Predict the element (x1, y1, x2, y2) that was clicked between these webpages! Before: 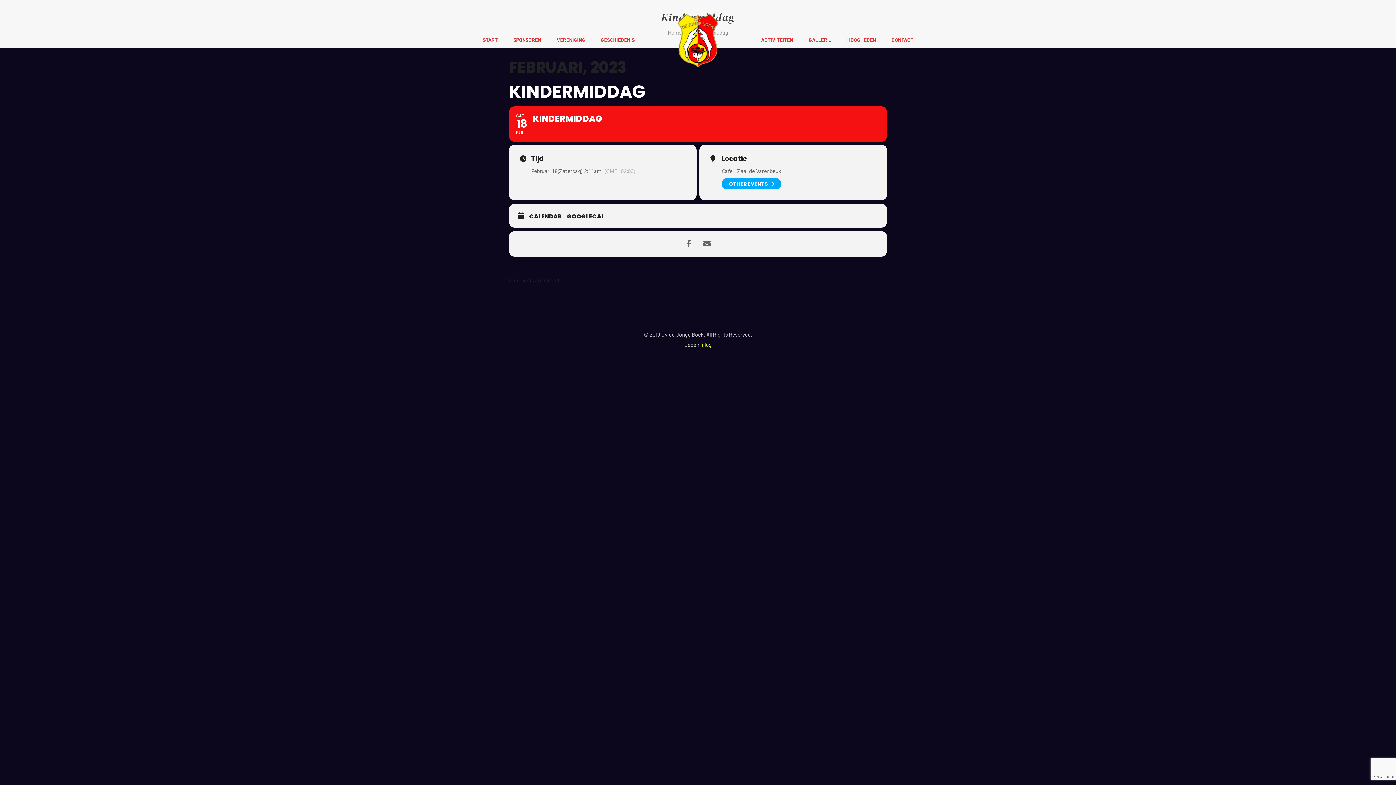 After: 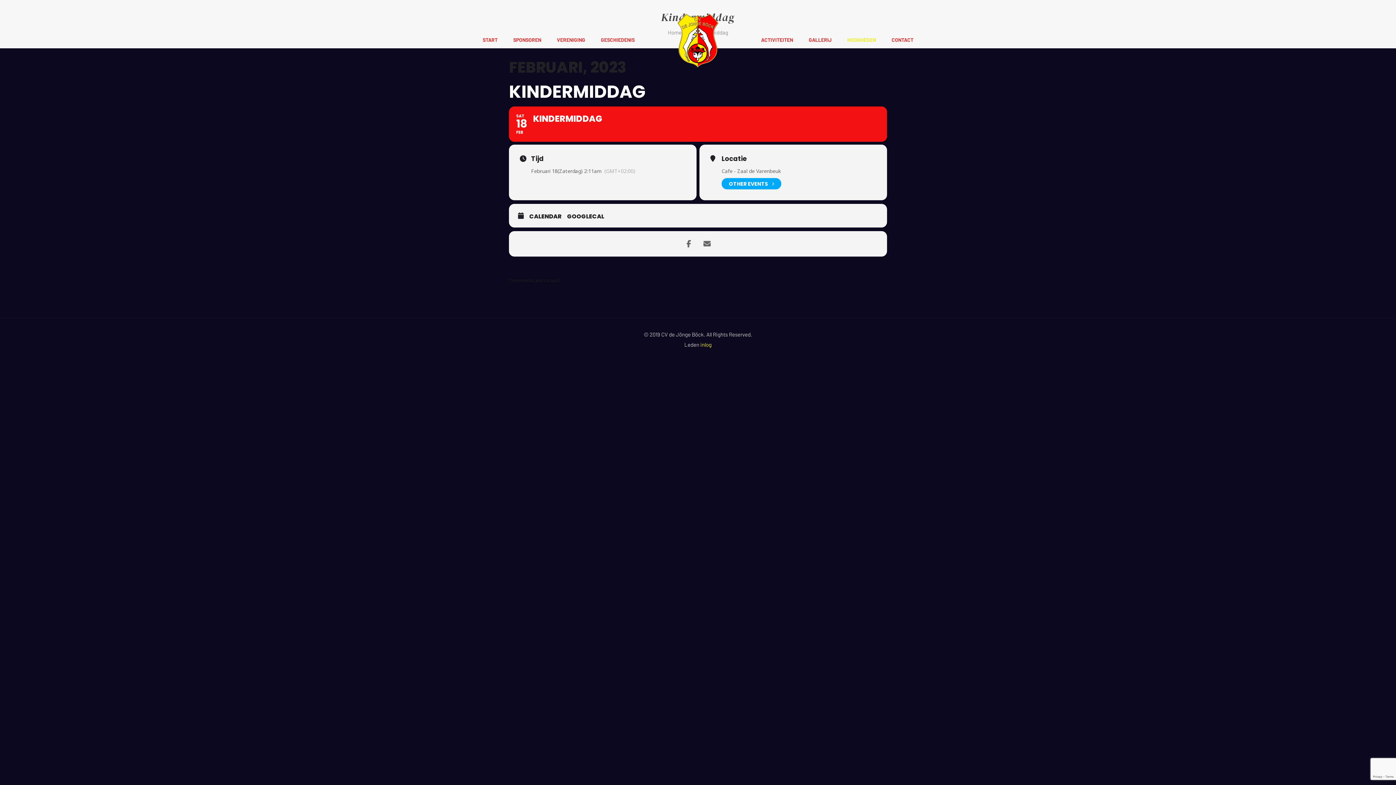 Action: bbox: (840, 0, 883, 80) label: HOOGHEDEN